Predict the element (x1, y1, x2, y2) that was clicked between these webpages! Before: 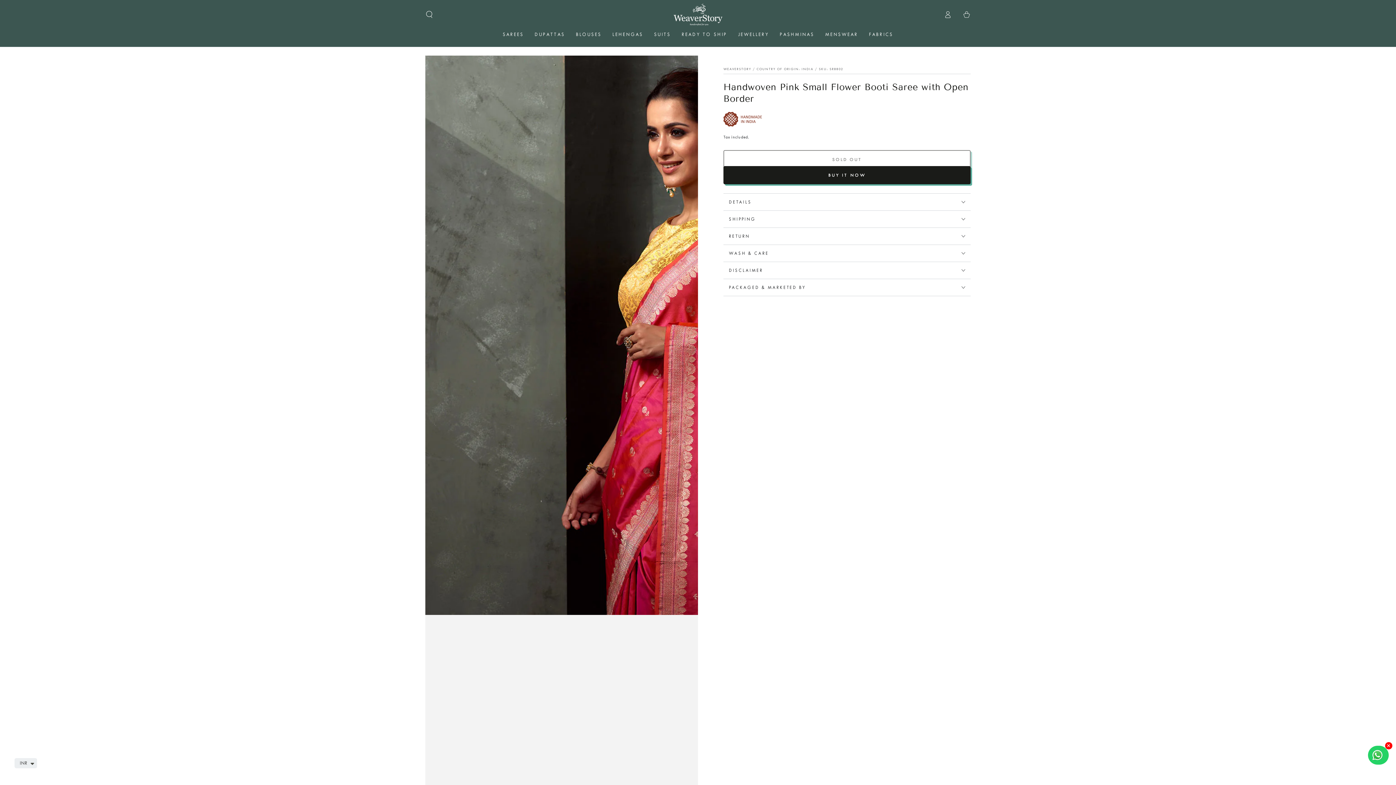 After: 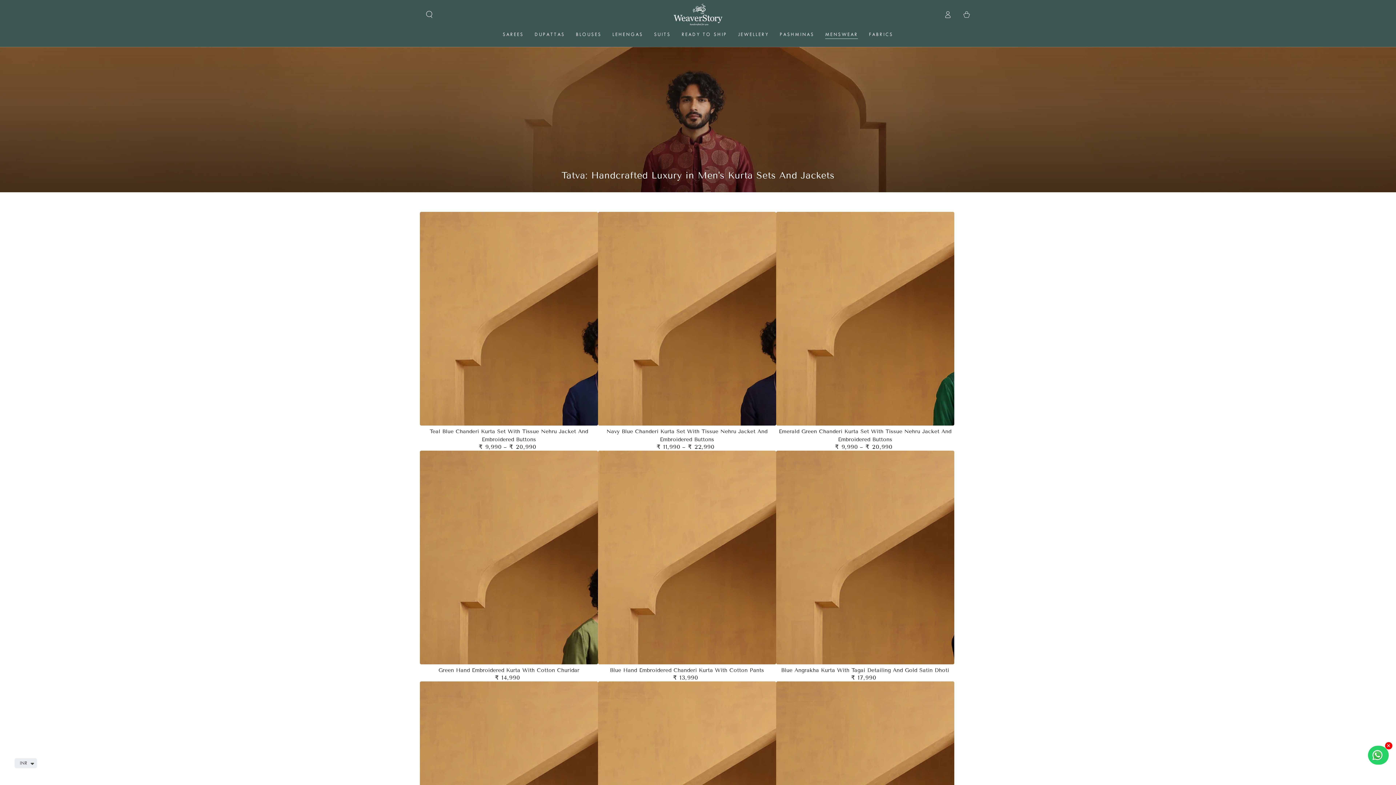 Action: label: MENSWEAR bbox: (820, 25, 863, 43)